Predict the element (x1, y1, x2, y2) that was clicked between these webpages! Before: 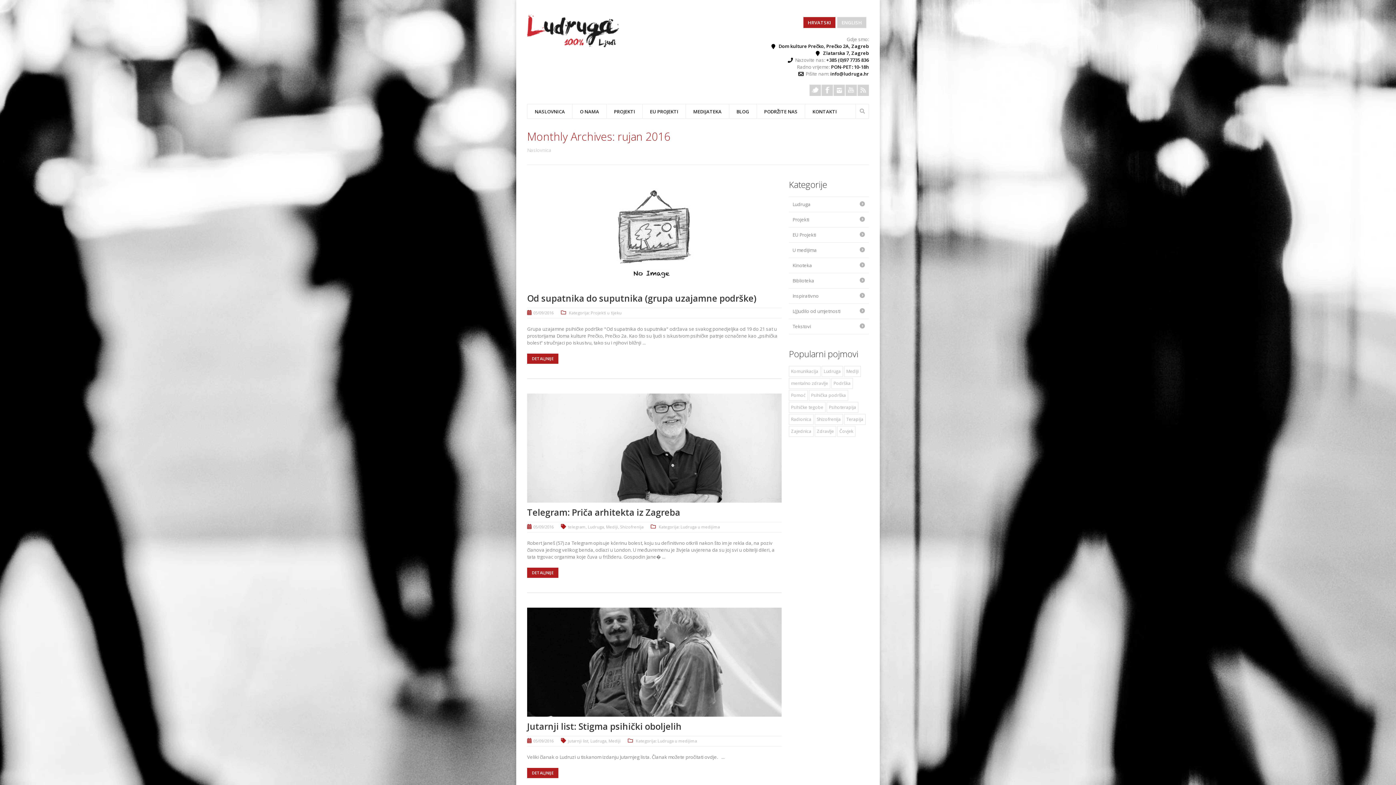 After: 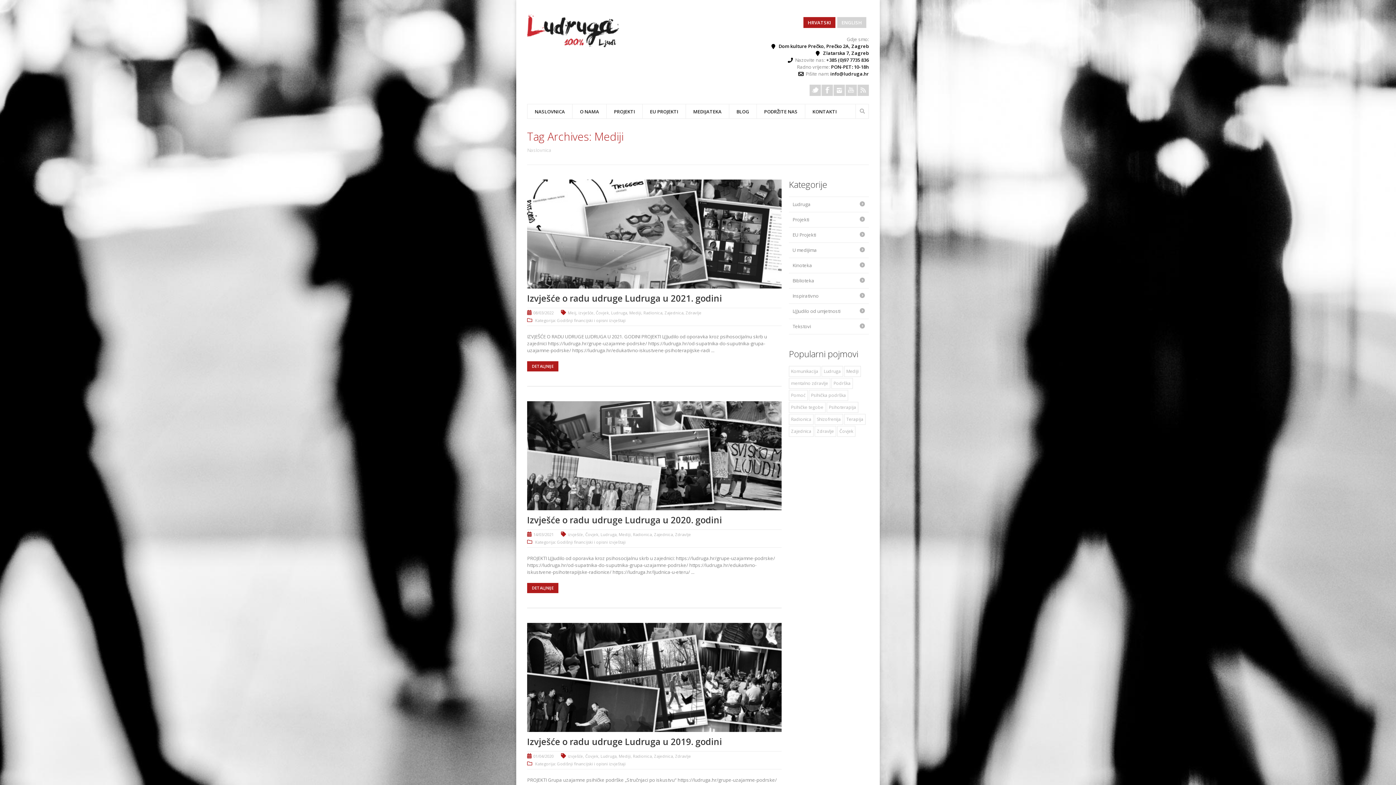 Action: label: Mediji (16 stavki) bbox: (844, 366, 861, 377)